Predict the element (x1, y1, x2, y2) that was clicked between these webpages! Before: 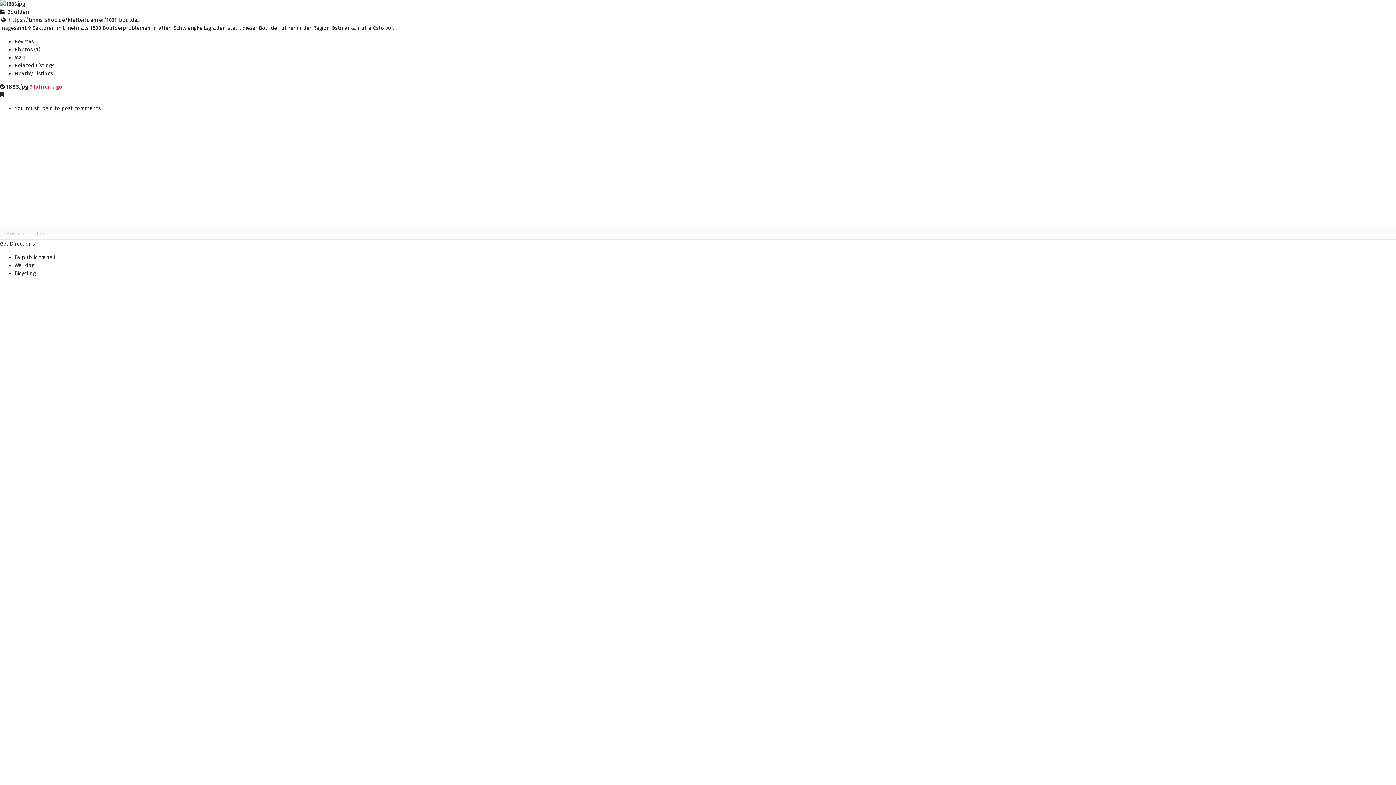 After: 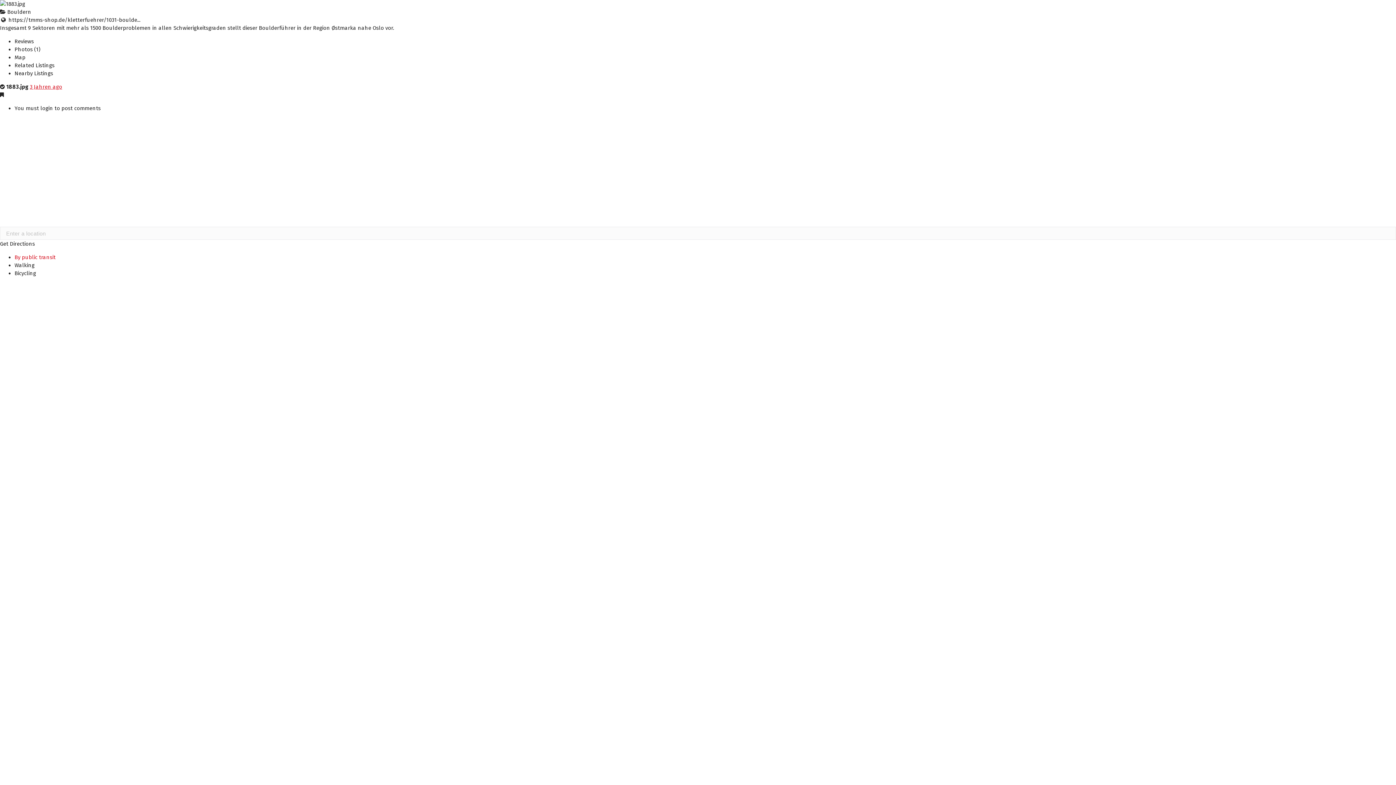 Action: label: By public transit bbox: (14, 254, 55, 260)